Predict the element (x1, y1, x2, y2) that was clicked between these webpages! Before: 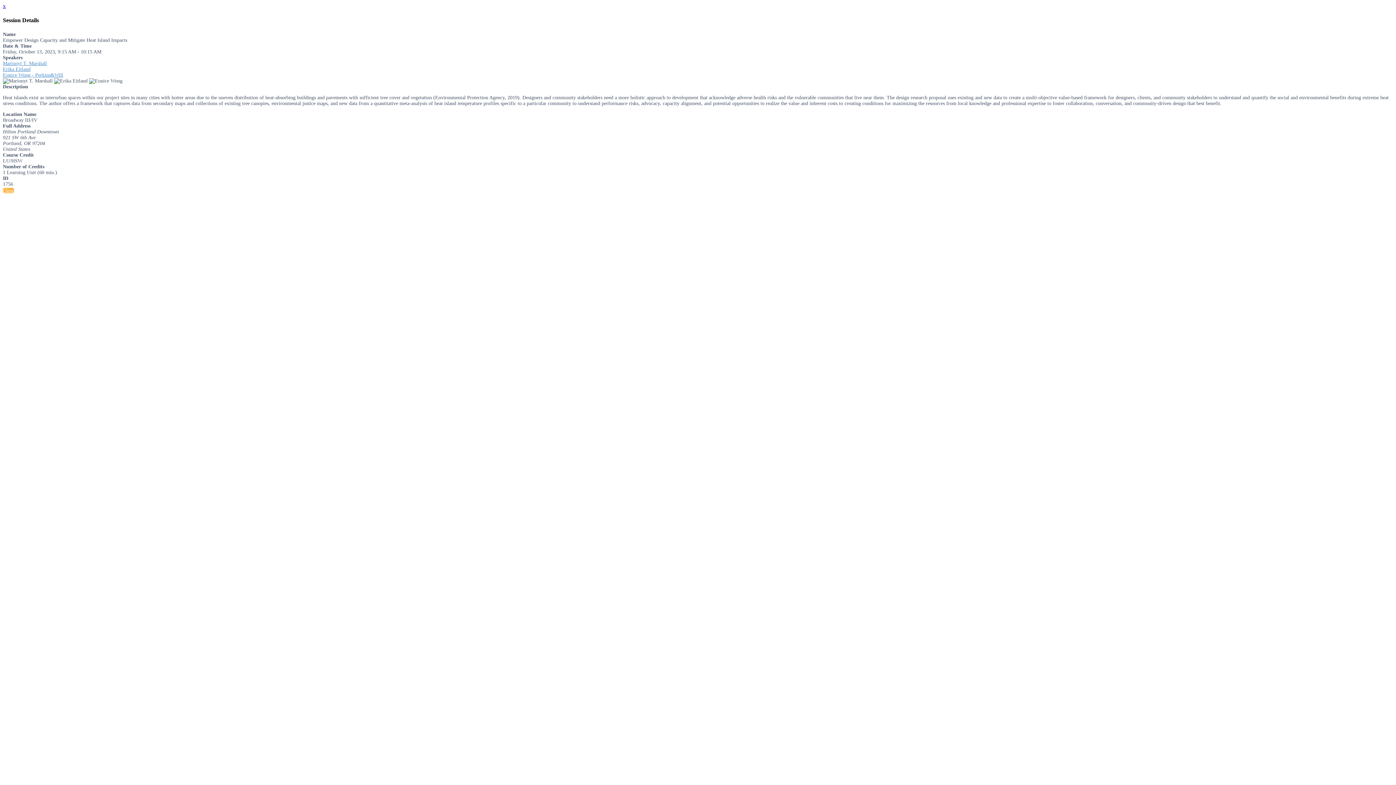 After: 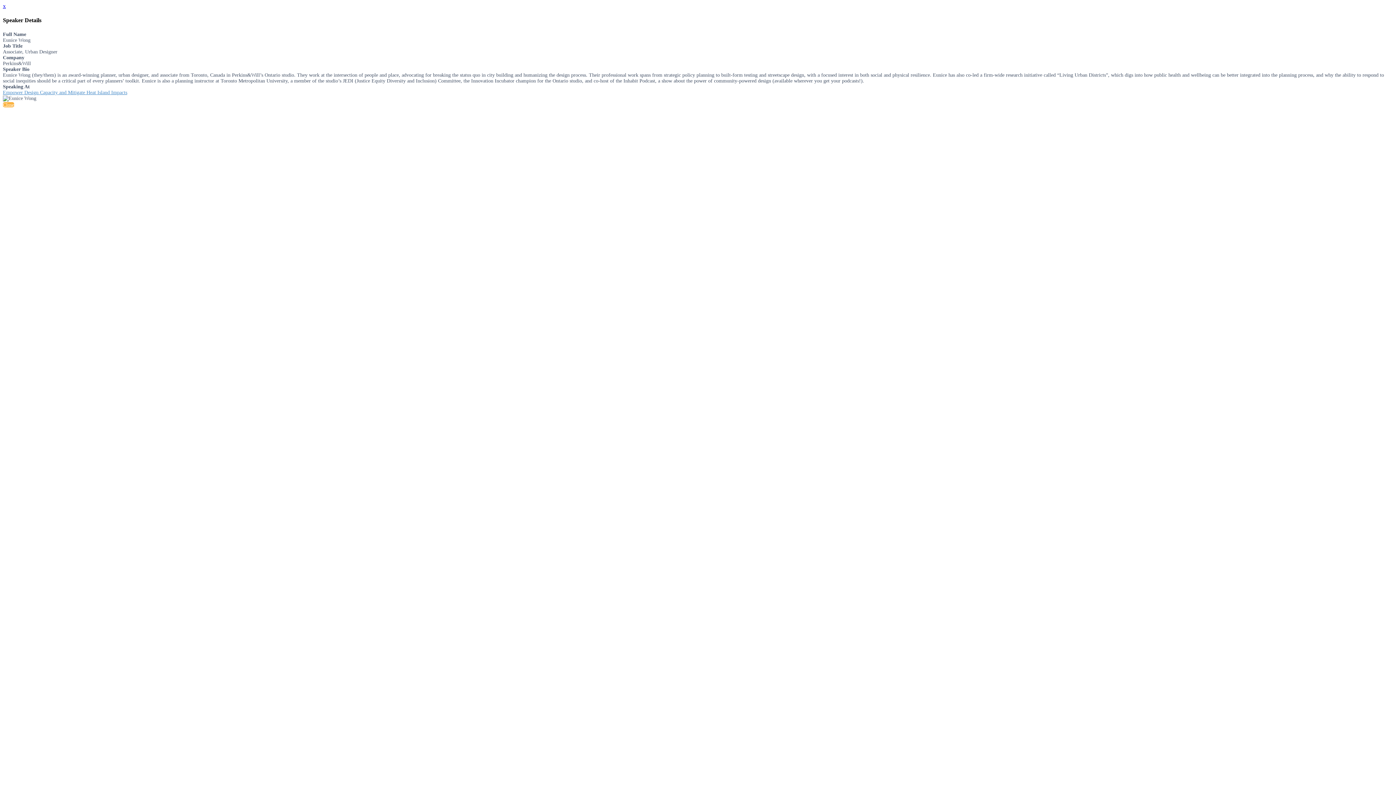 Action: label: Eunice Wong - Perkins&Will bbox: (2, 72, 63, 77)